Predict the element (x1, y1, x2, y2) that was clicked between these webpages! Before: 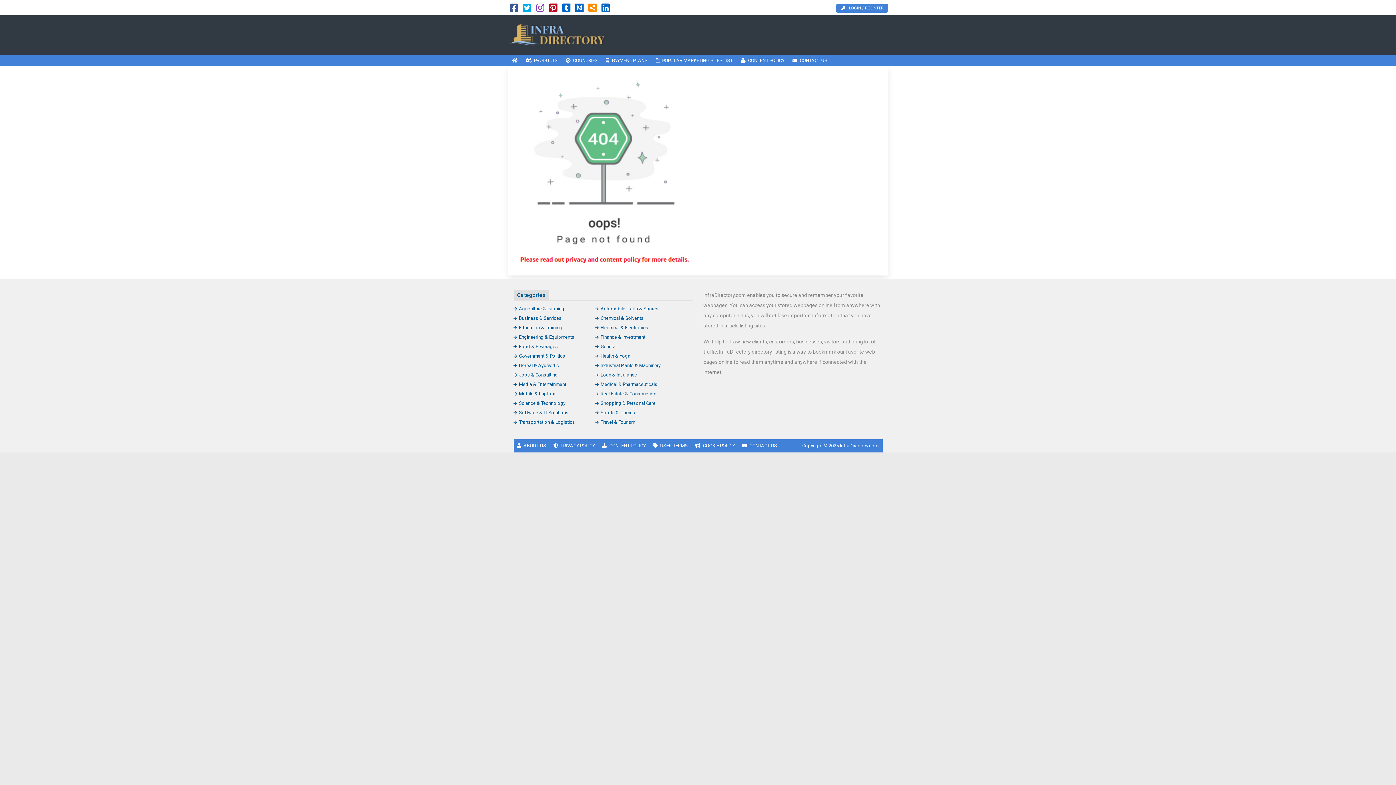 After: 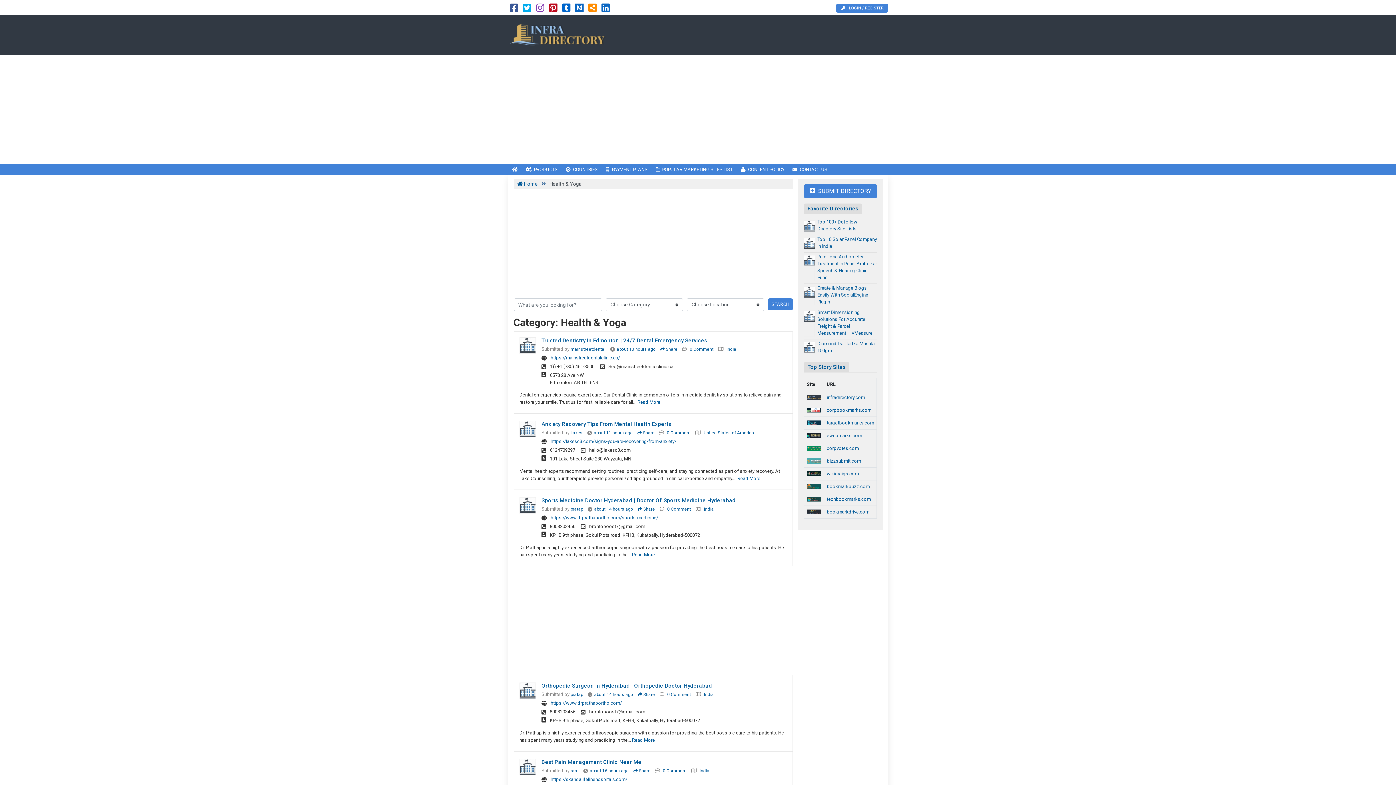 Action: bbox: (595, 353, 630, 358) label: Health & Yoga